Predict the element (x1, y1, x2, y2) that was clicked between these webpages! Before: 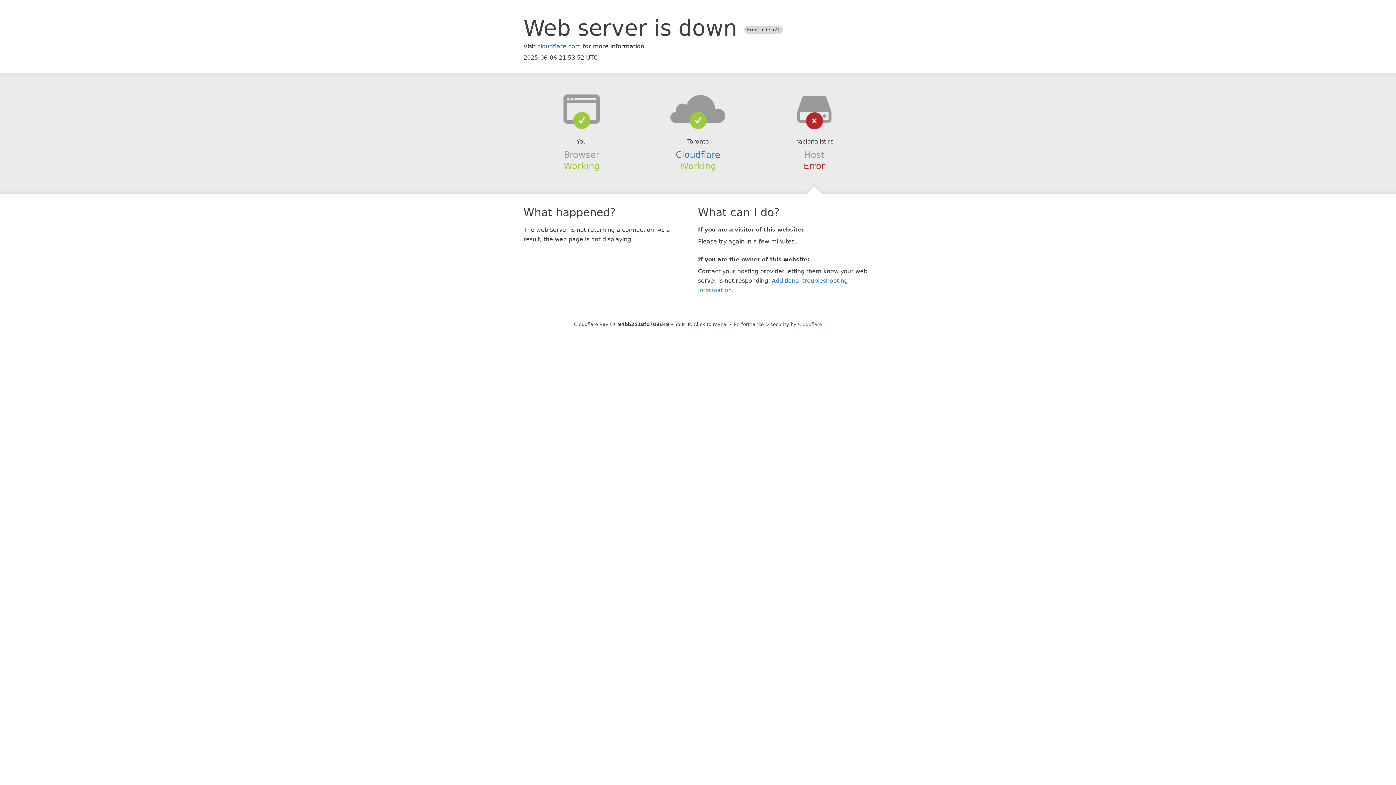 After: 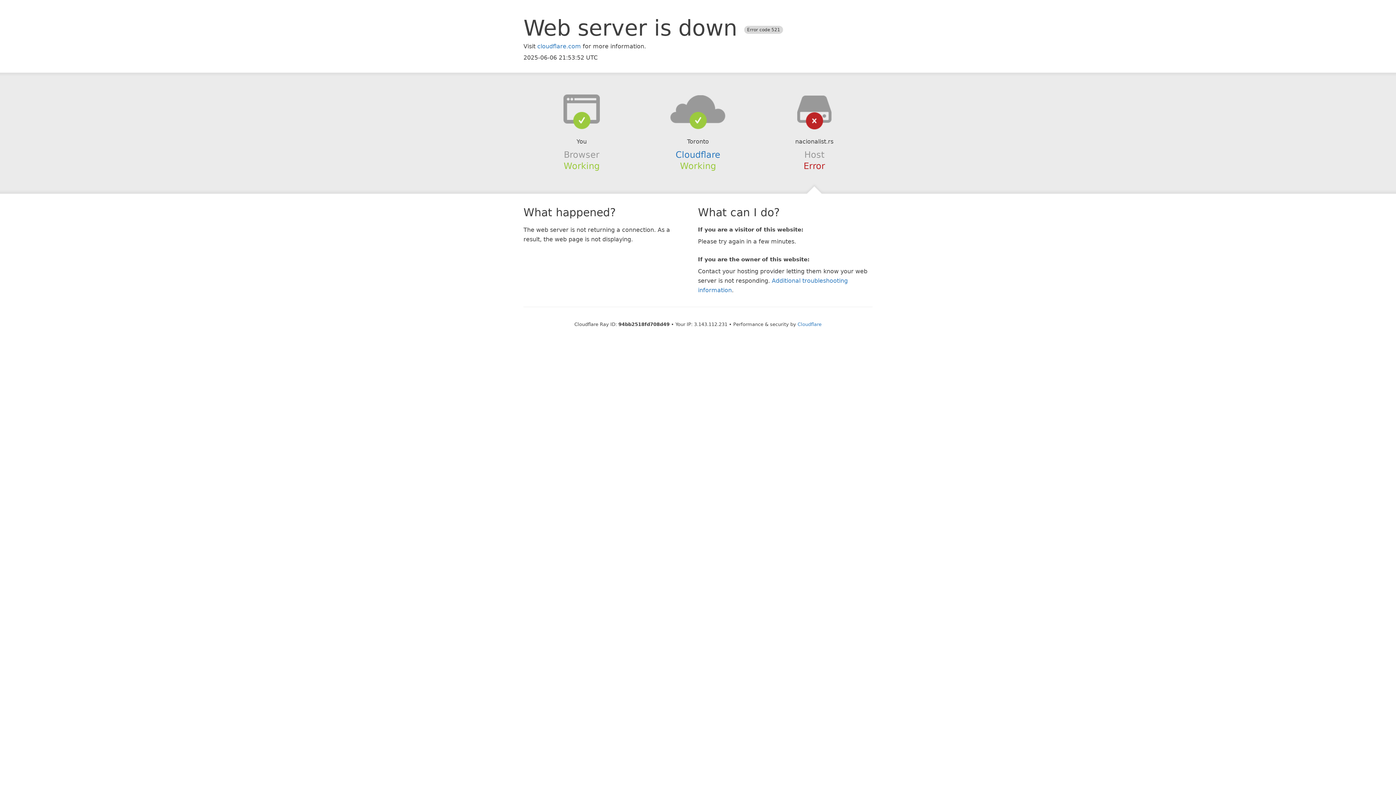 Action: label: Click to reveal bbox: (693, 321, 728, 327)